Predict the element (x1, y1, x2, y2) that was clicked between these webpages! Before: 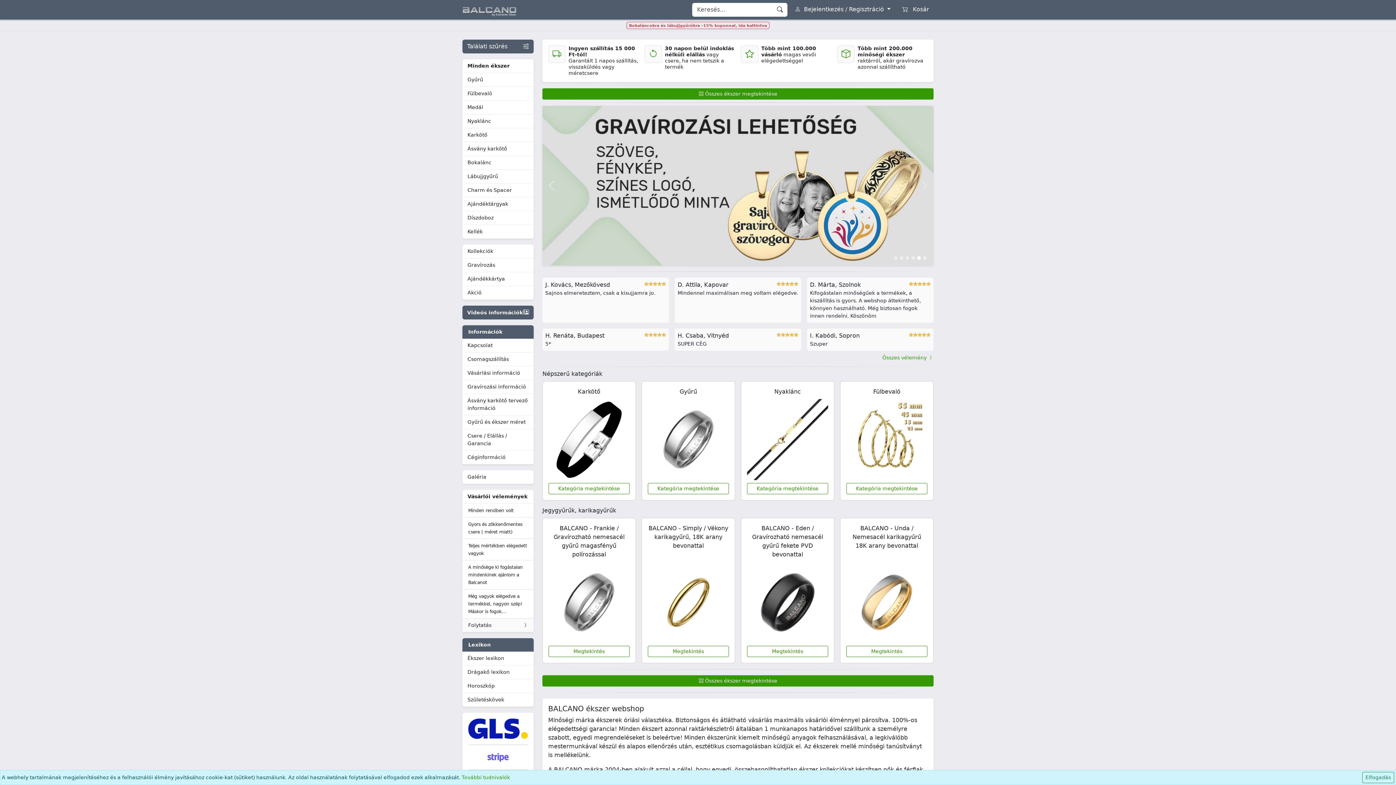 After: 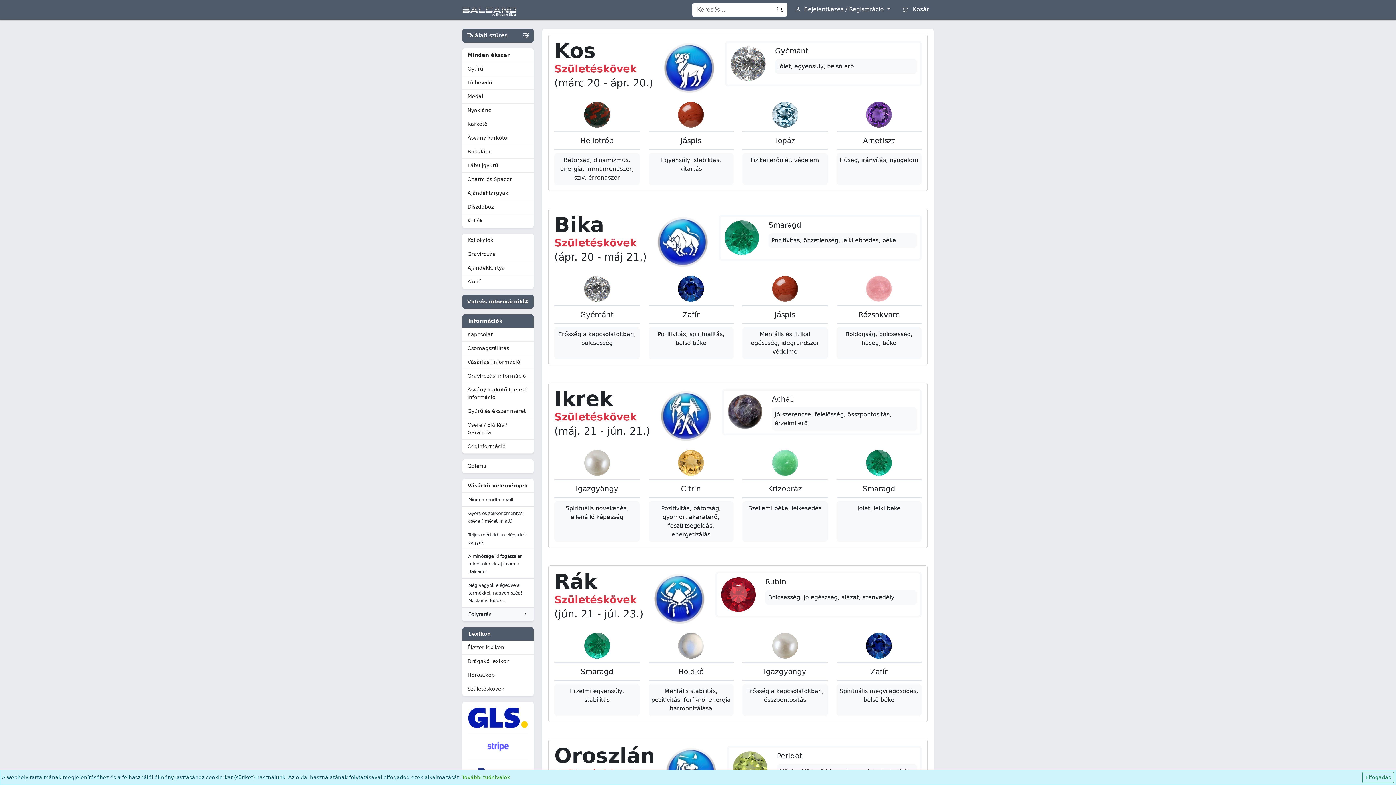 Action: bbox: (462, 693, 533, 707) label: Születéskövek